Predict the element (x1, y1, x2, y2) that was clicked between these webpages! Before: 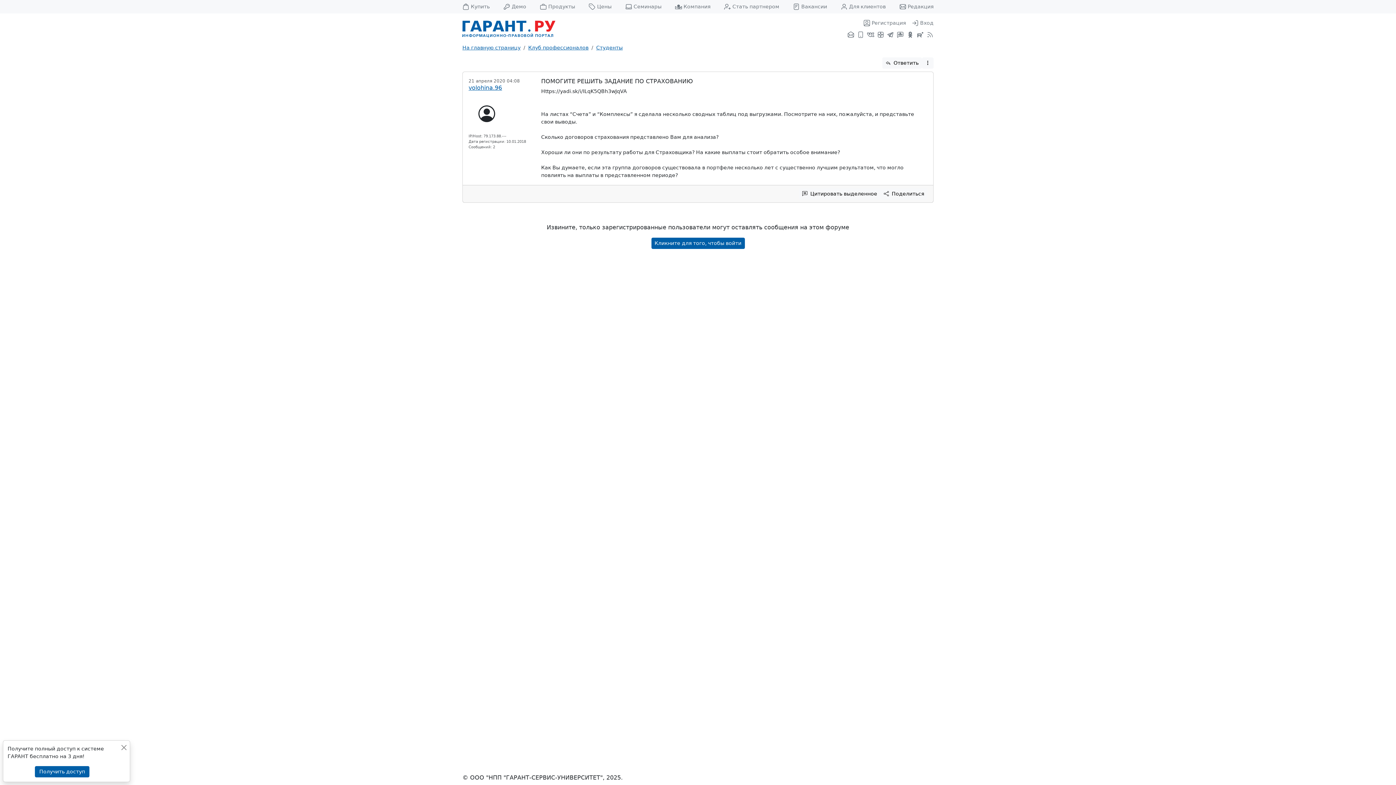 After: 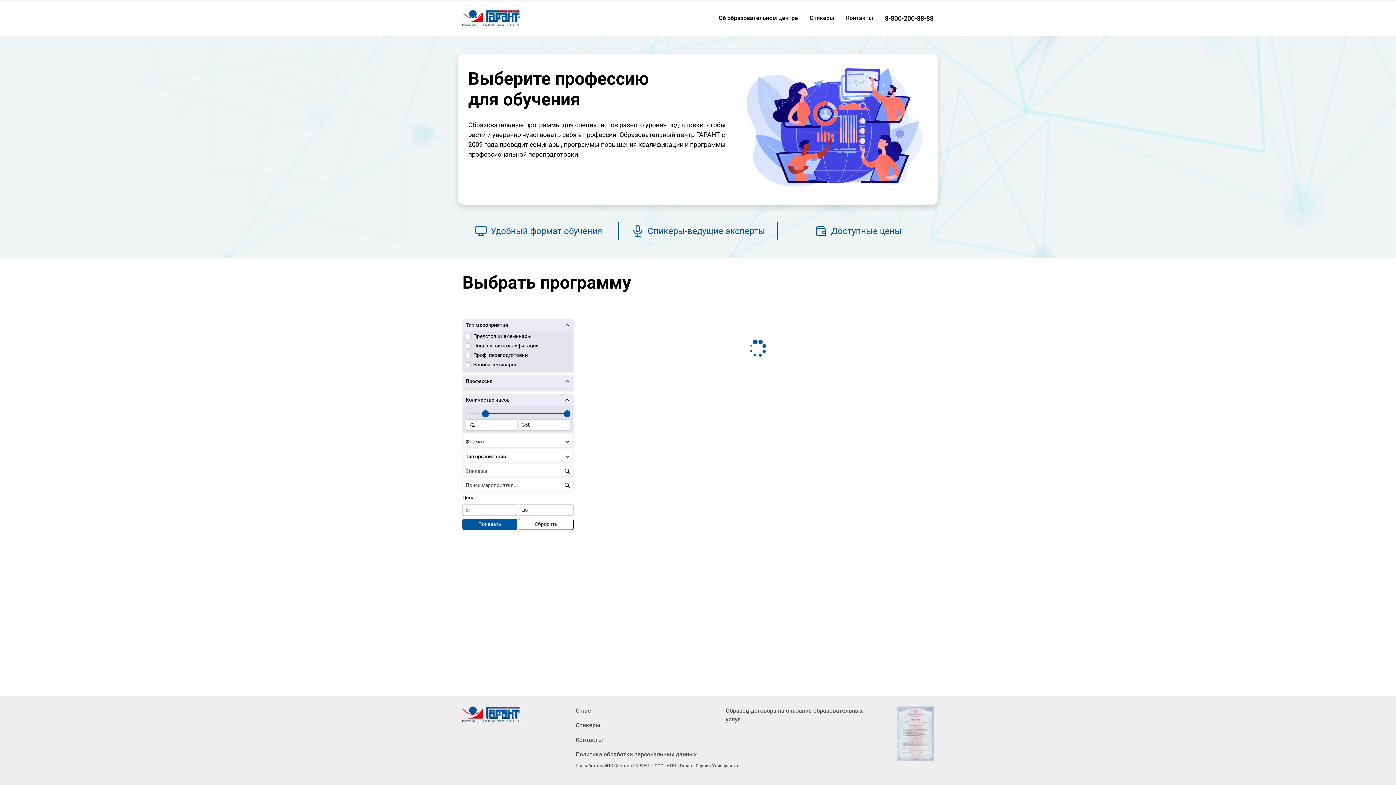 Action: bbox: (625, 0, 661, 13) label: Семинары